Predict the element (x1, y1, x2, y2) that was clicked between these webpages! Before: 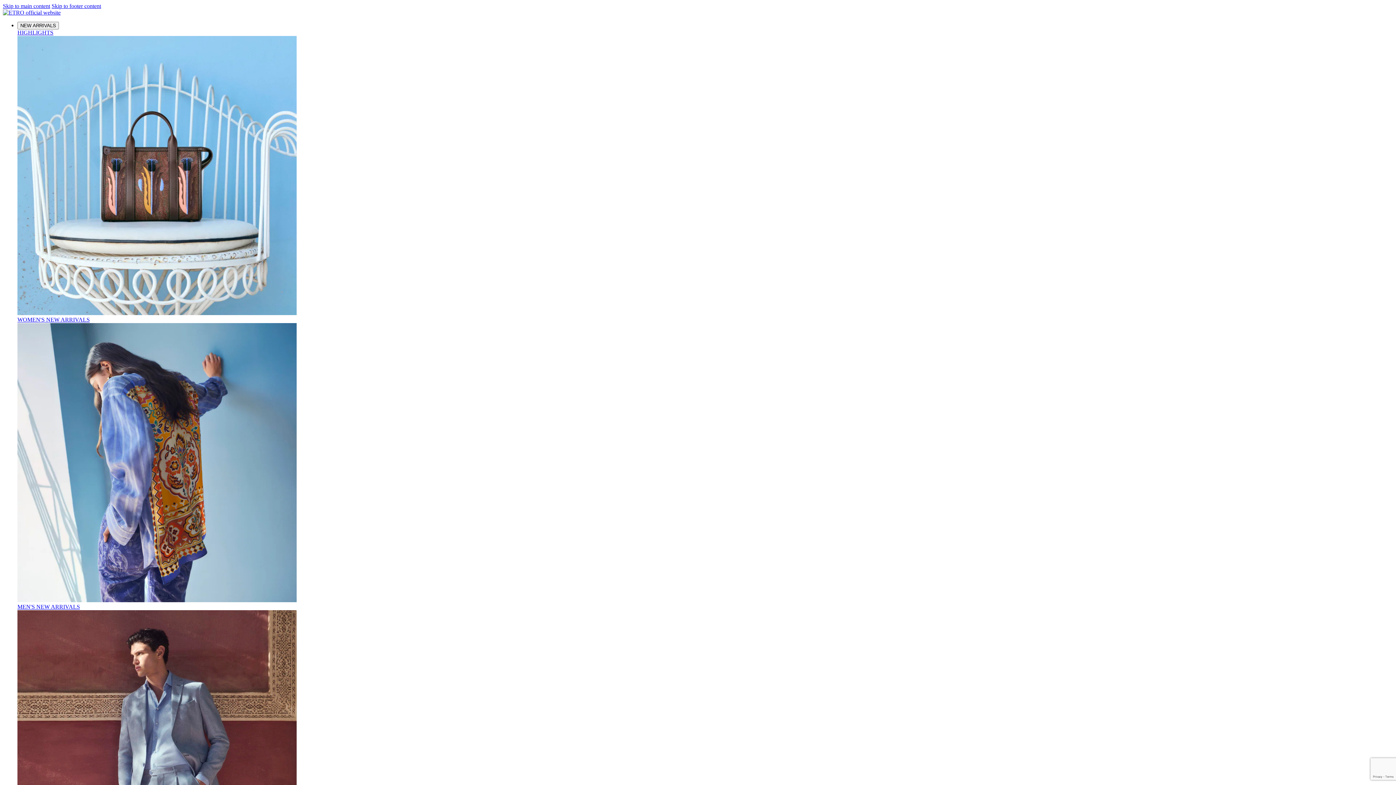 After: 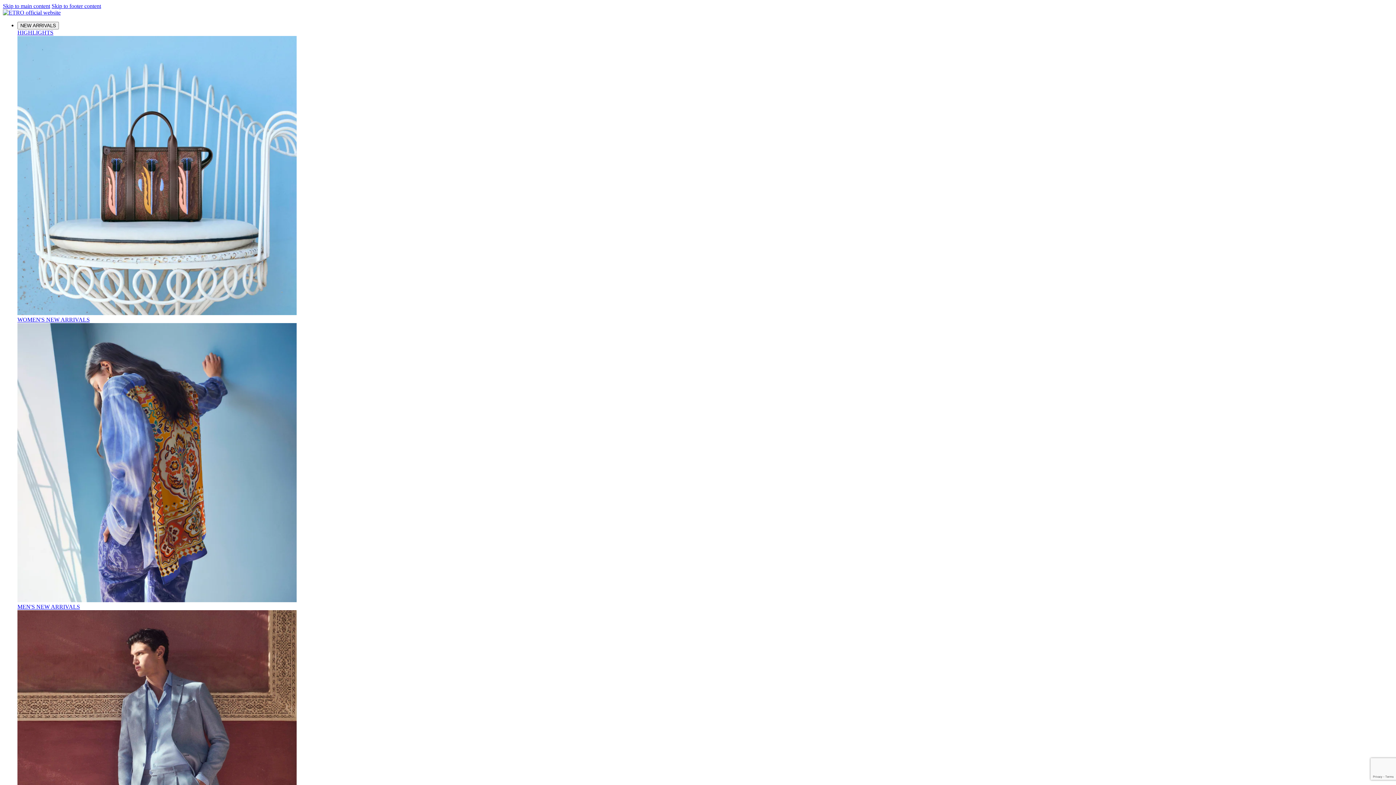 Action: label: MEN'S NEW ARRIVALS bbox: (17, 604, 80, 610)